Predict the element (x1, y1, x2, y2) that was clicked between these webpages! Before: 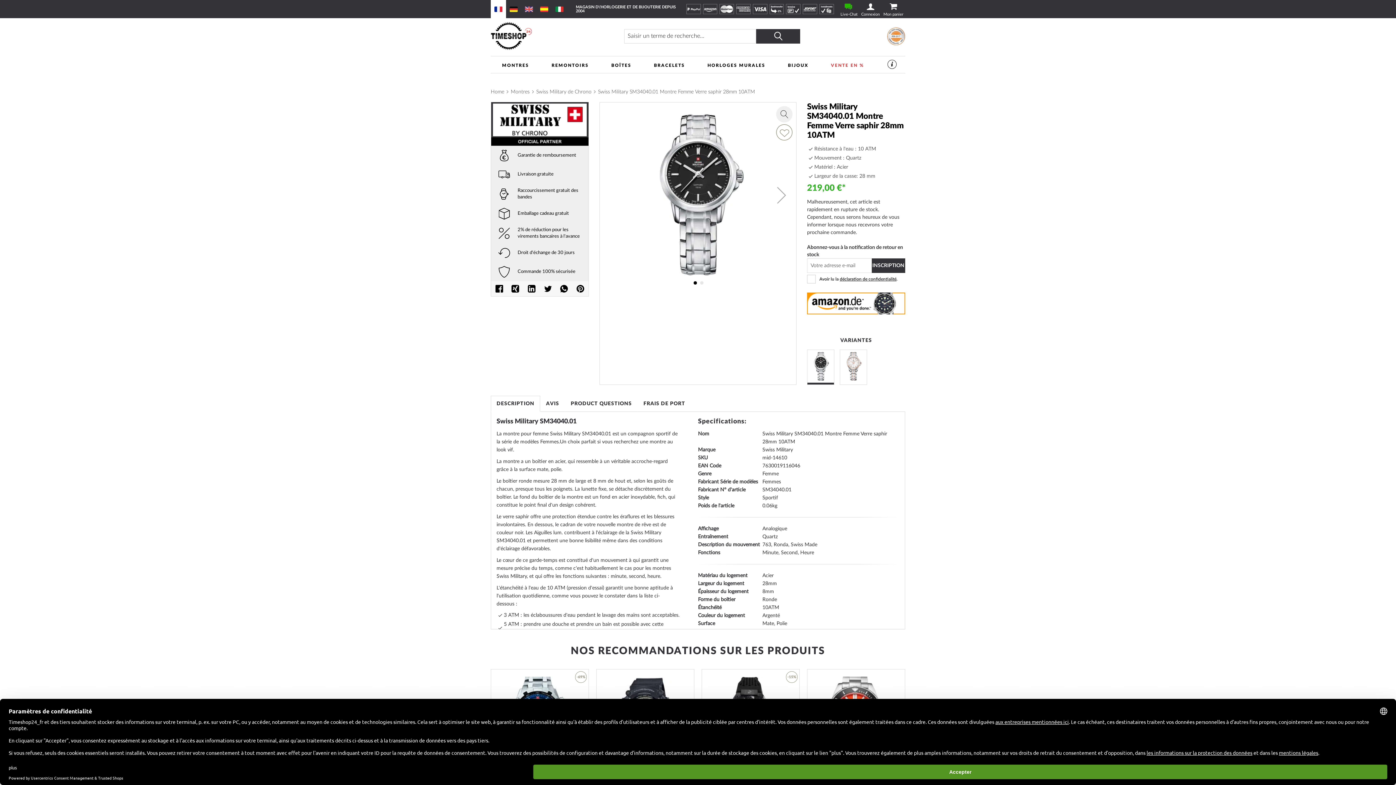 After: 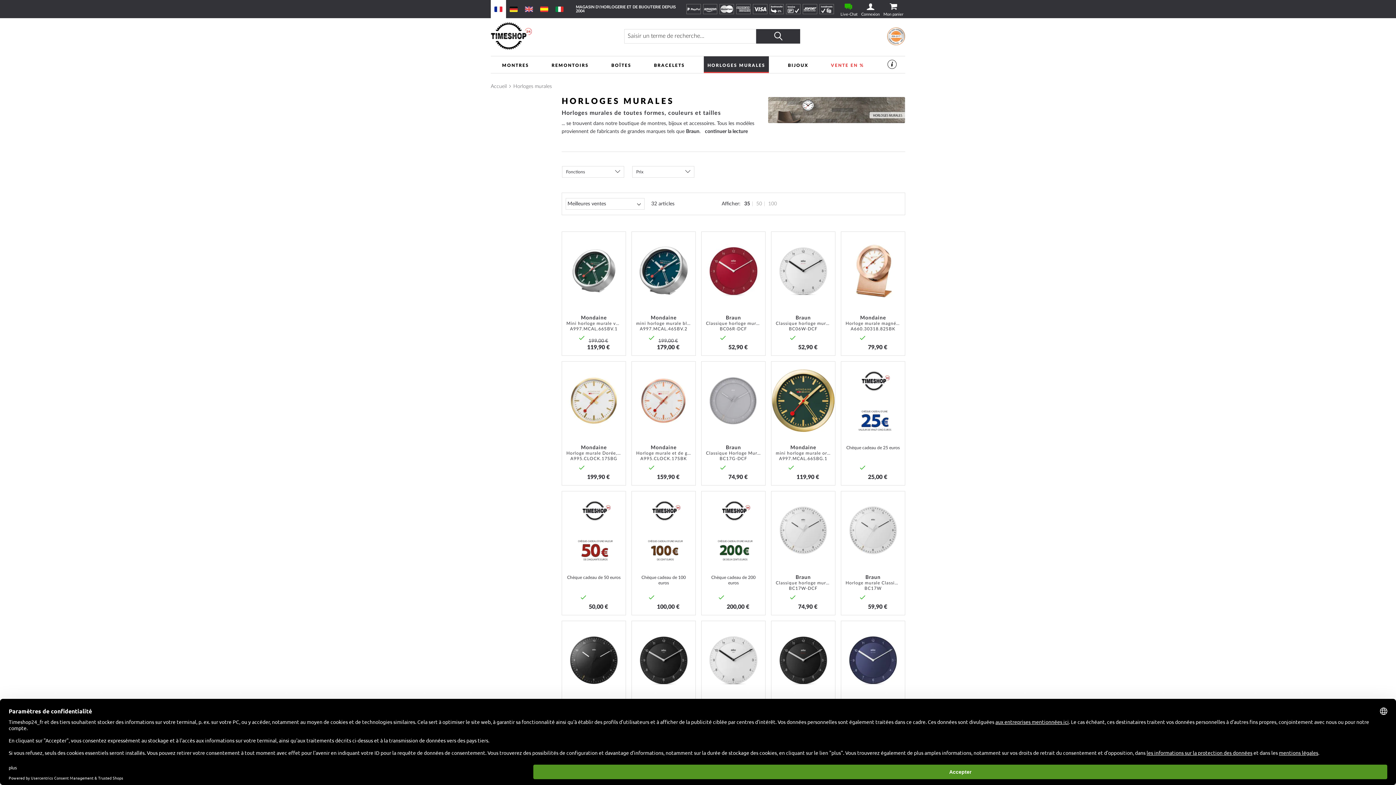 Action: label: HORLOGES MURALES bbox: (704, 56, 769, 73)